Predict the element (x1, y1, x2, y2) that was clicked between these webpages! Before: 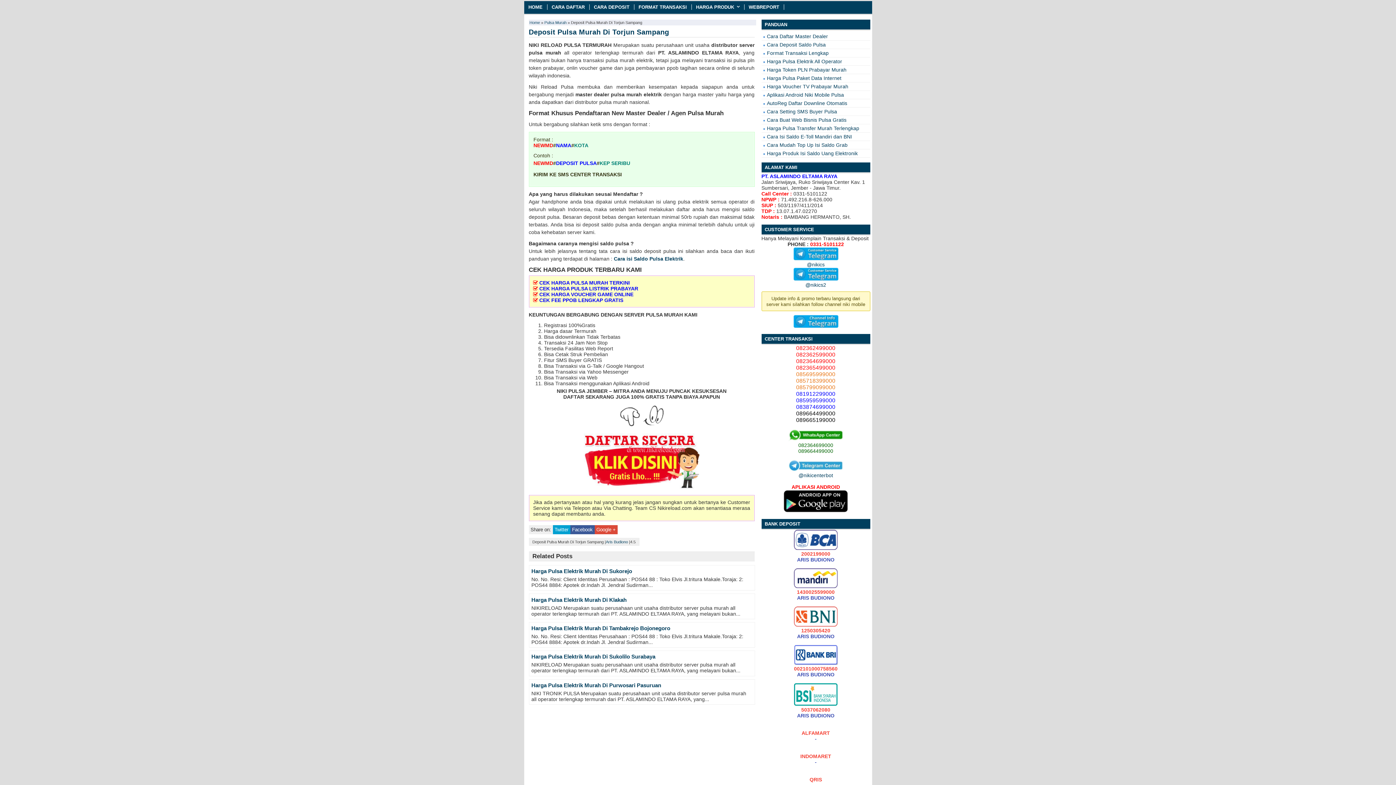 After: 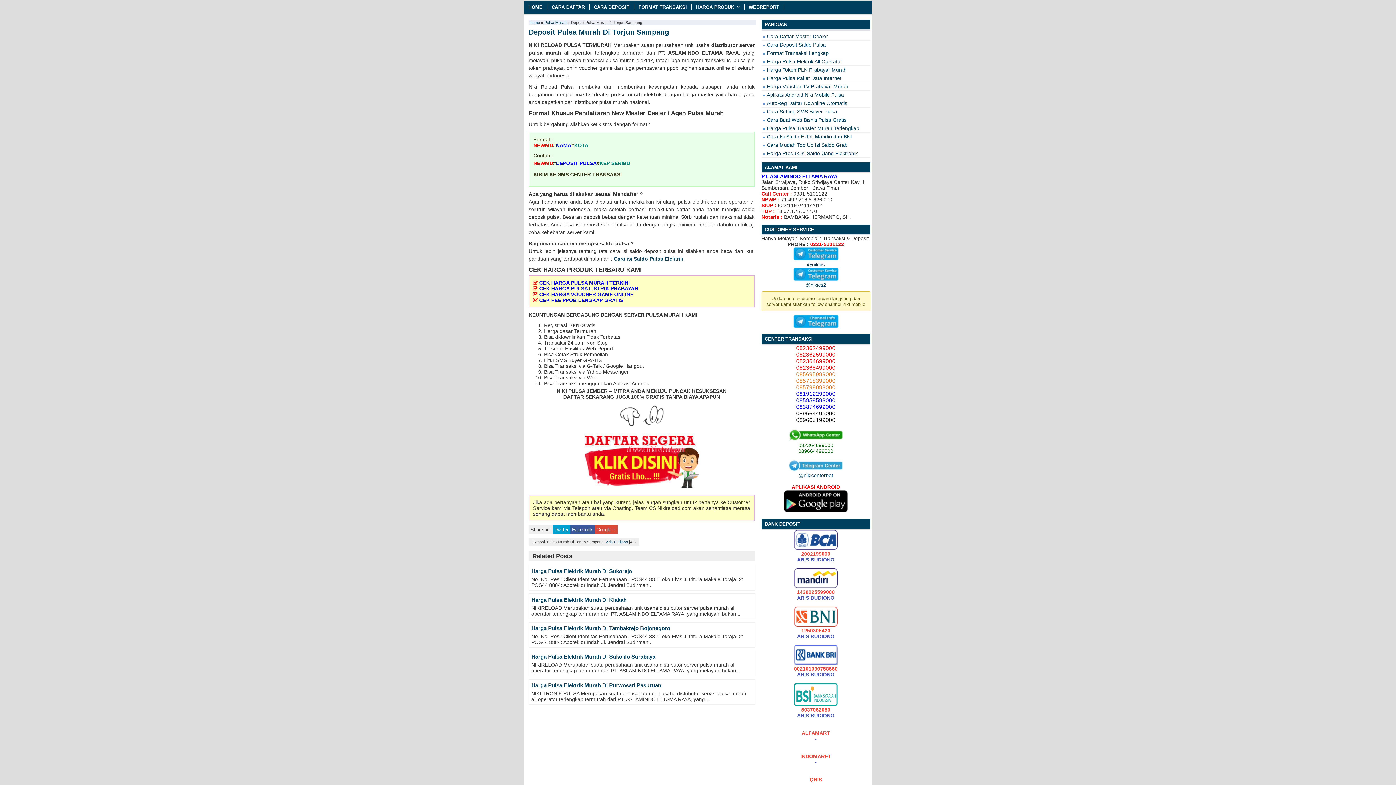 Action: bbox: (528, 49, 561, 55) label: pulsa murah